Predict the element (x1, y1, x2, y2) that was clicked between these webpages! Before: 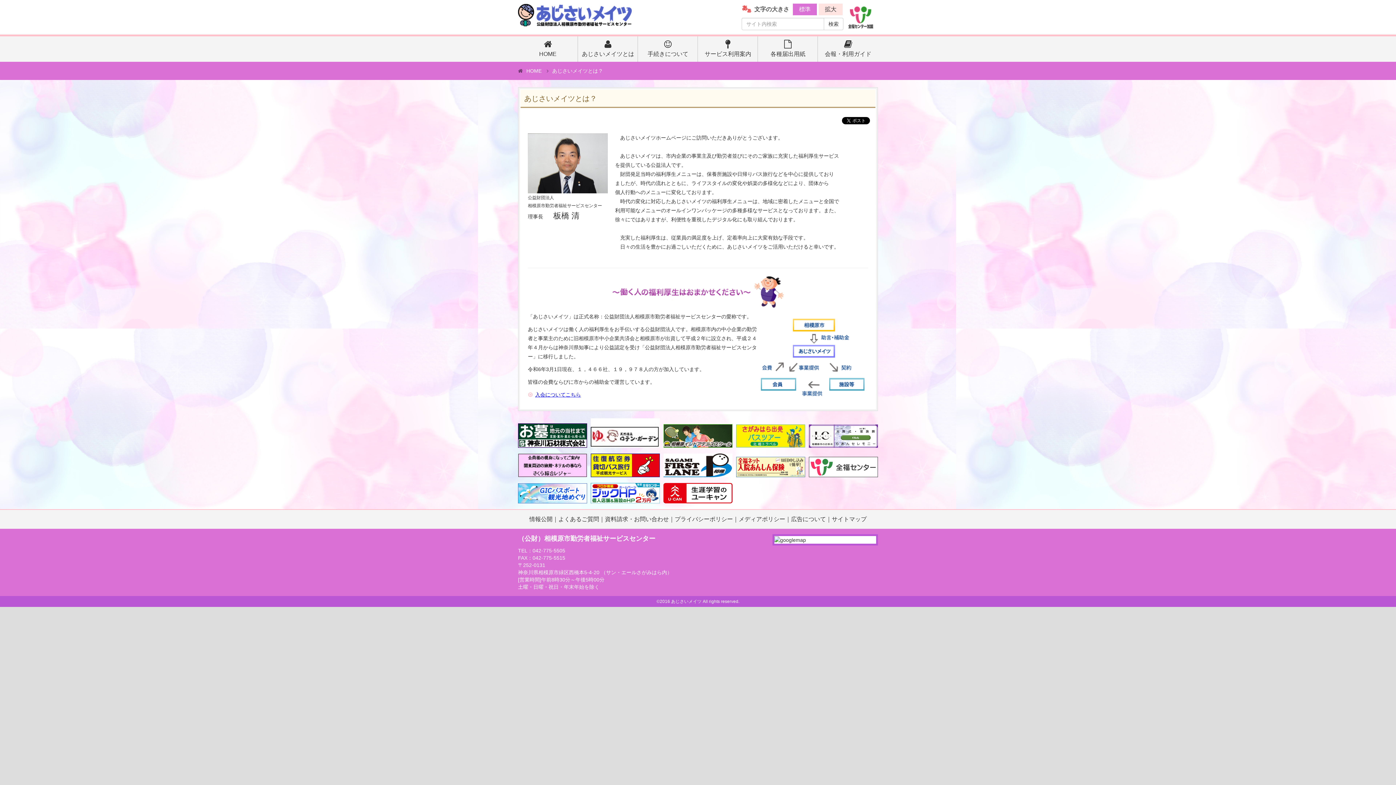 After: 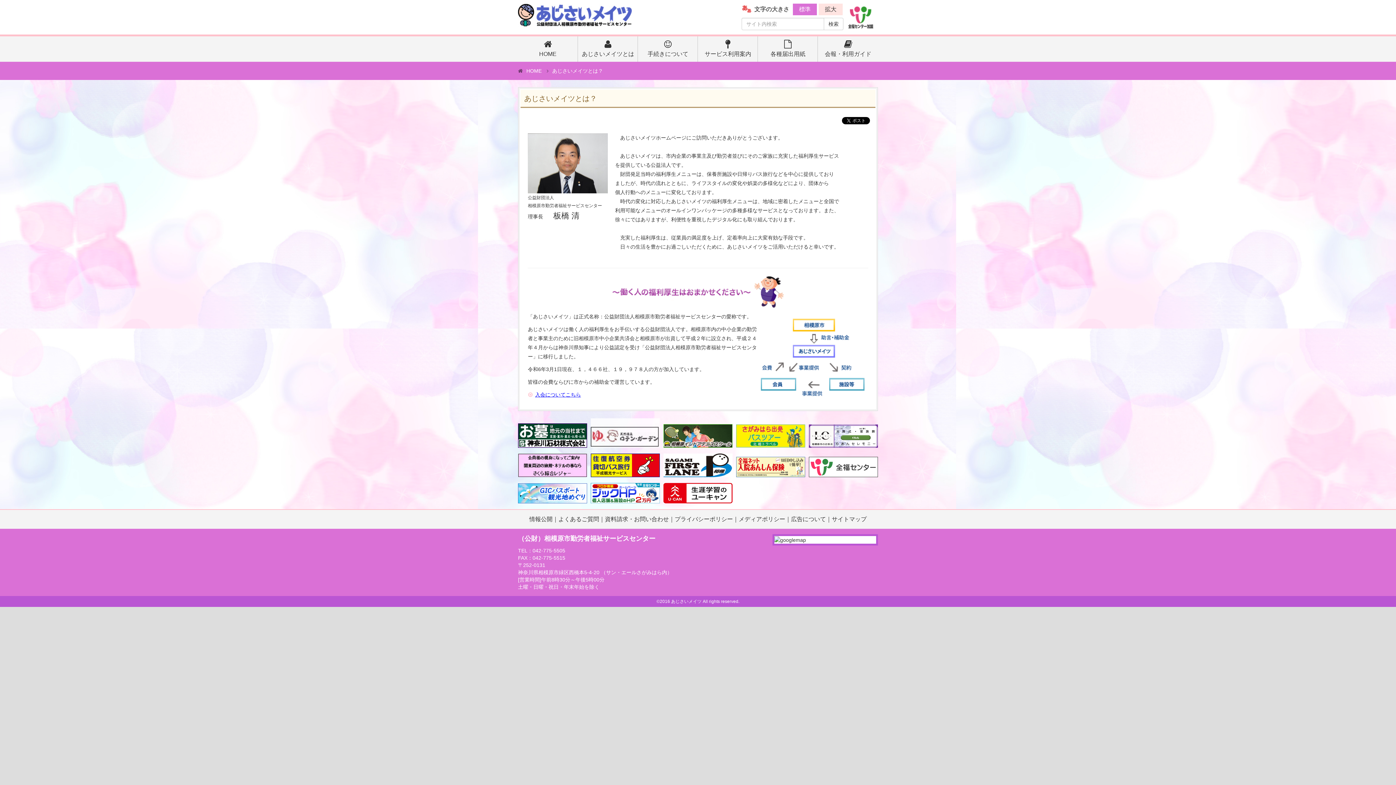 Action: bbox: (590, 432, 663, 438)